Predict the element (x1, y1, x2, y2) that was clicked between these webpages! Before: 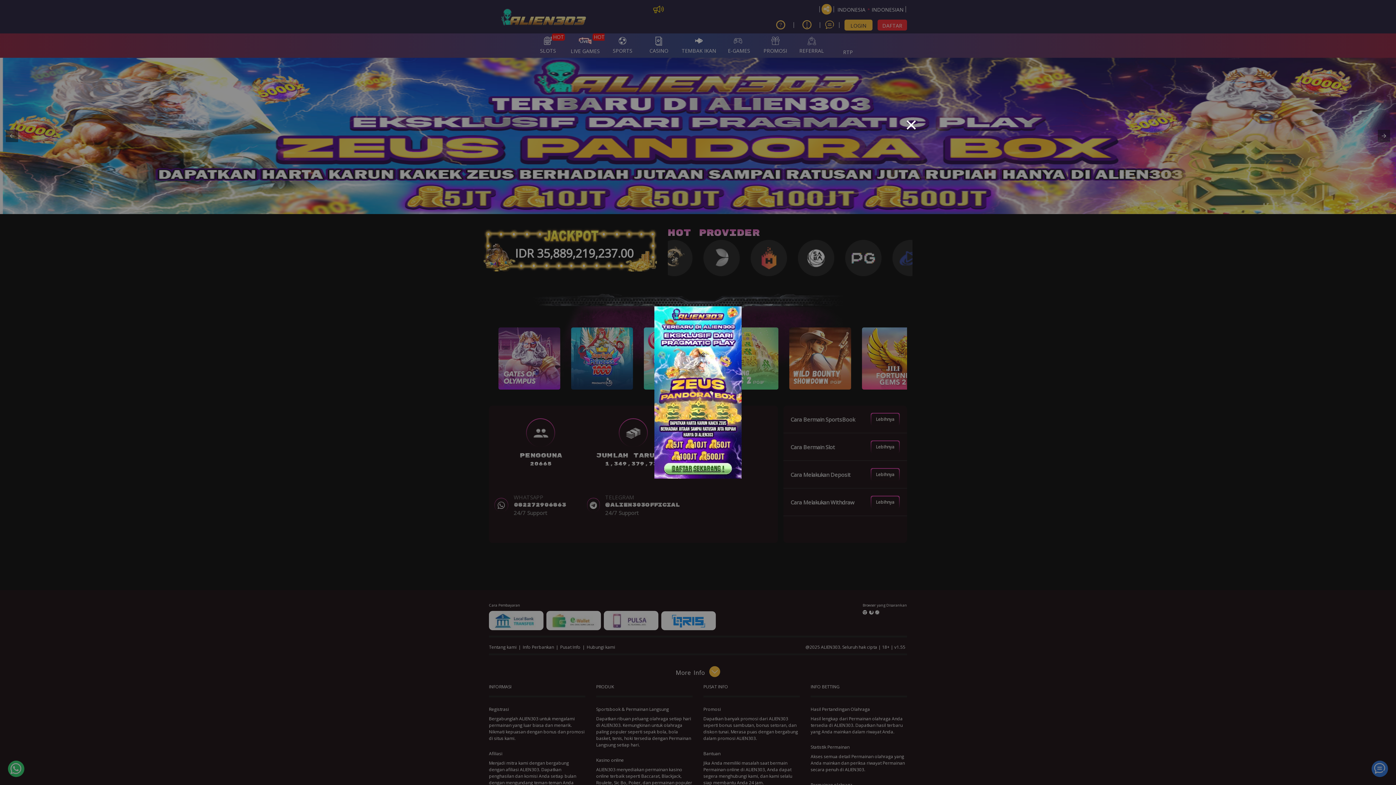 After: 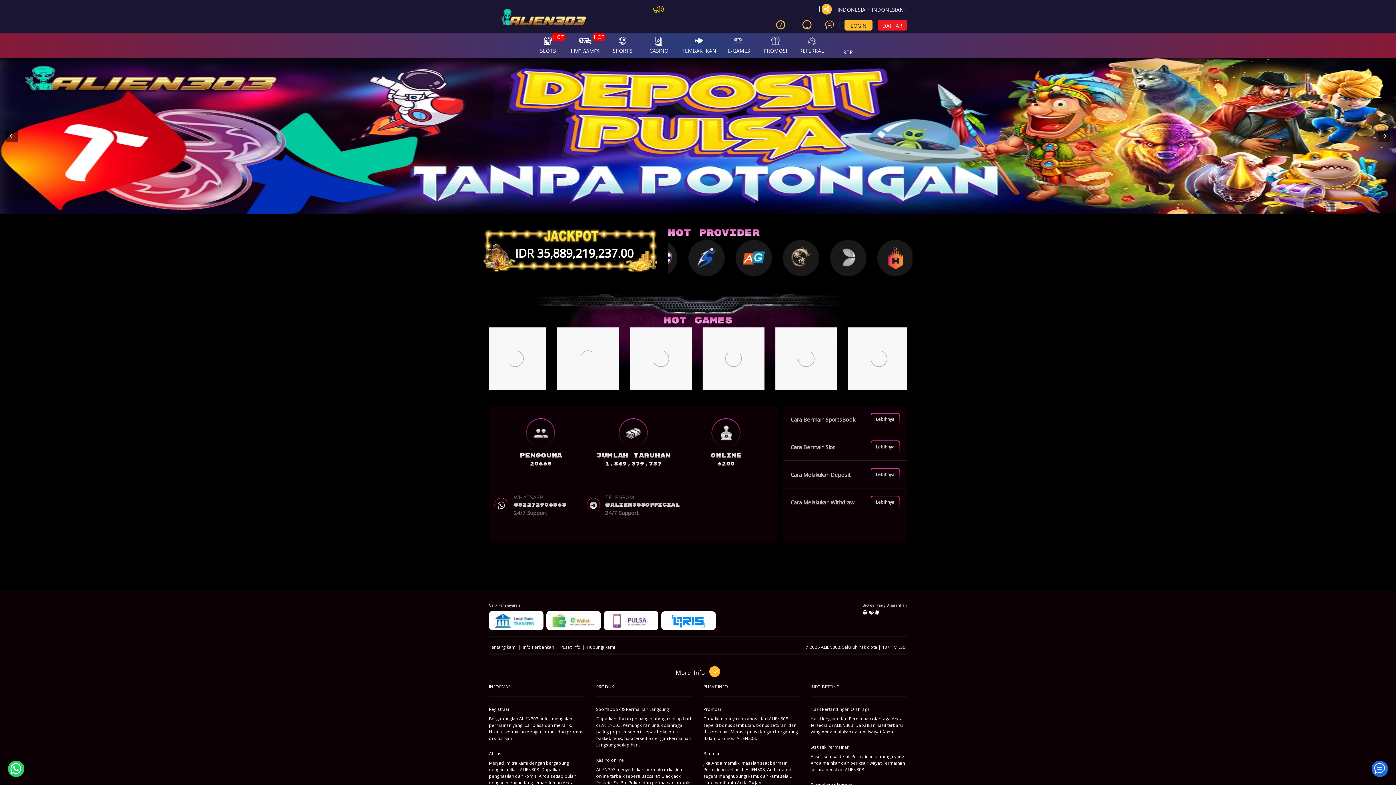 Action: bbox: (906, 117, 916, 133)